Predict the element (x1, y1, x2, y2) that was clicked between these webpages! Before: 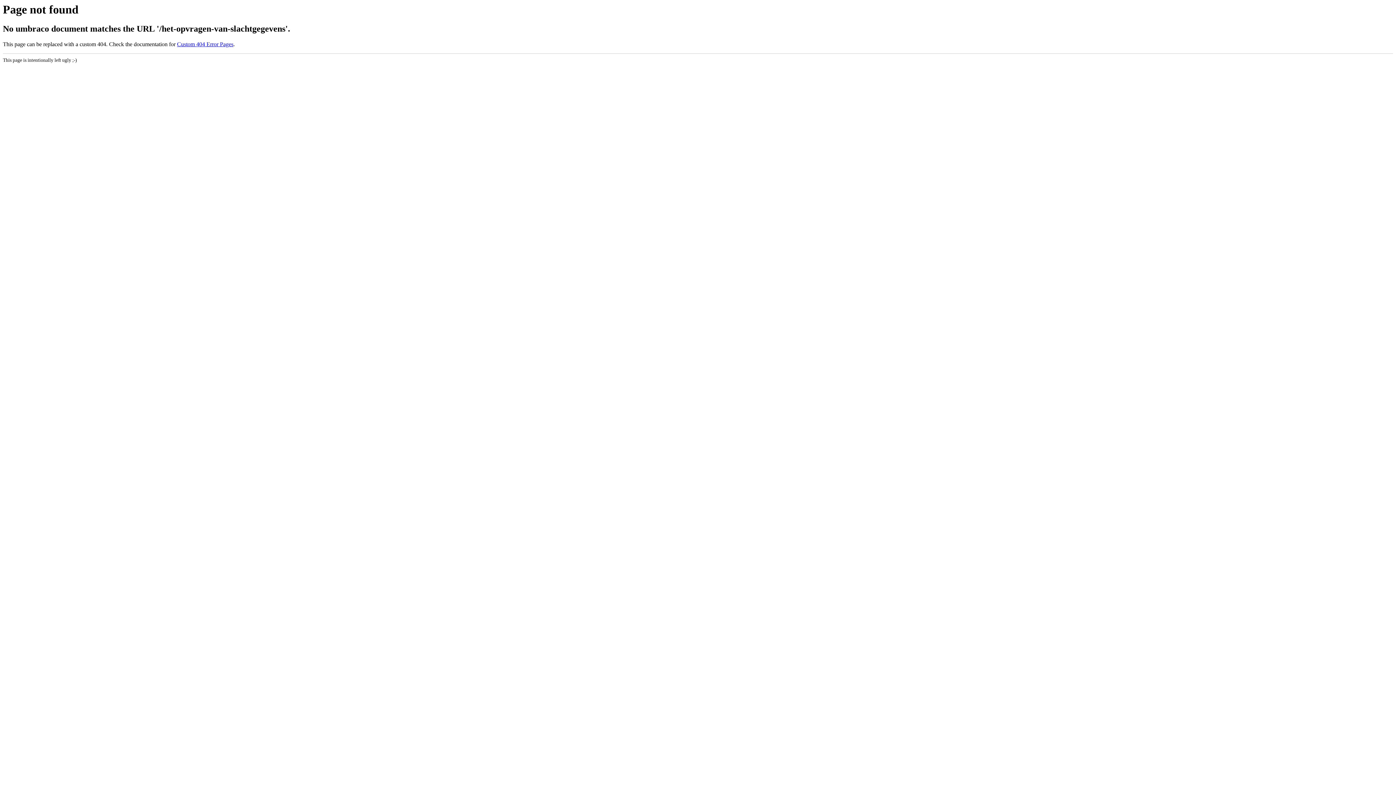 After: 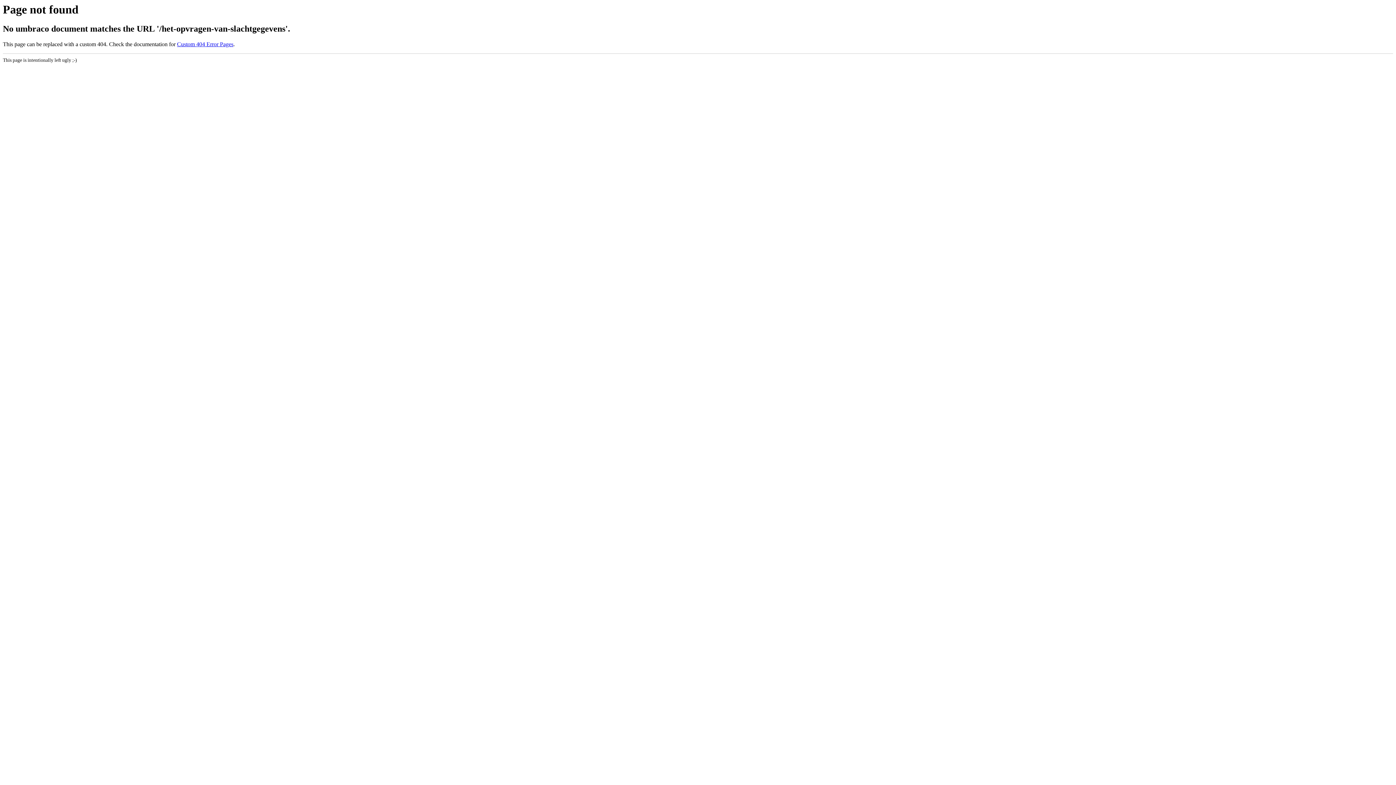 Action: bbox: (177, 41, 233, 47) label: Custom 404 Error Pages